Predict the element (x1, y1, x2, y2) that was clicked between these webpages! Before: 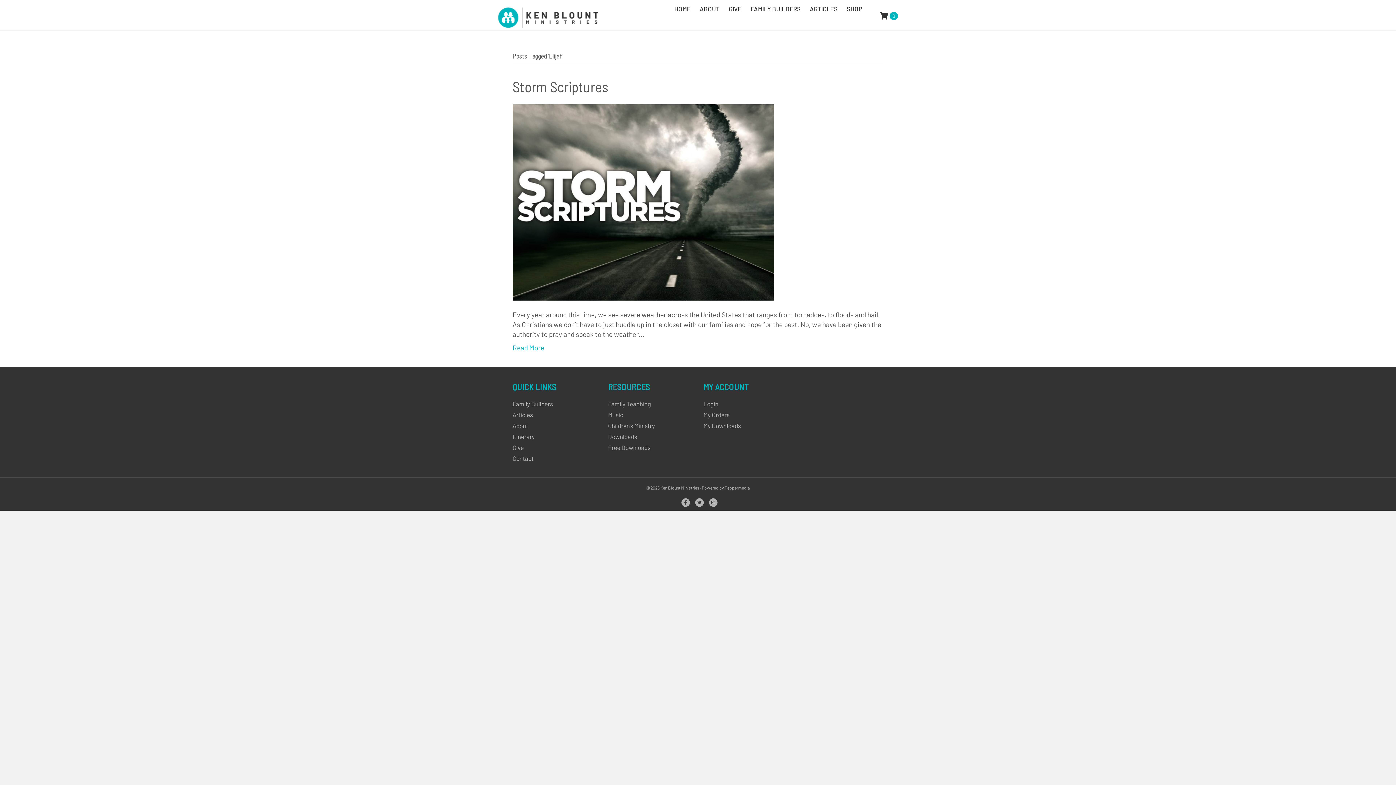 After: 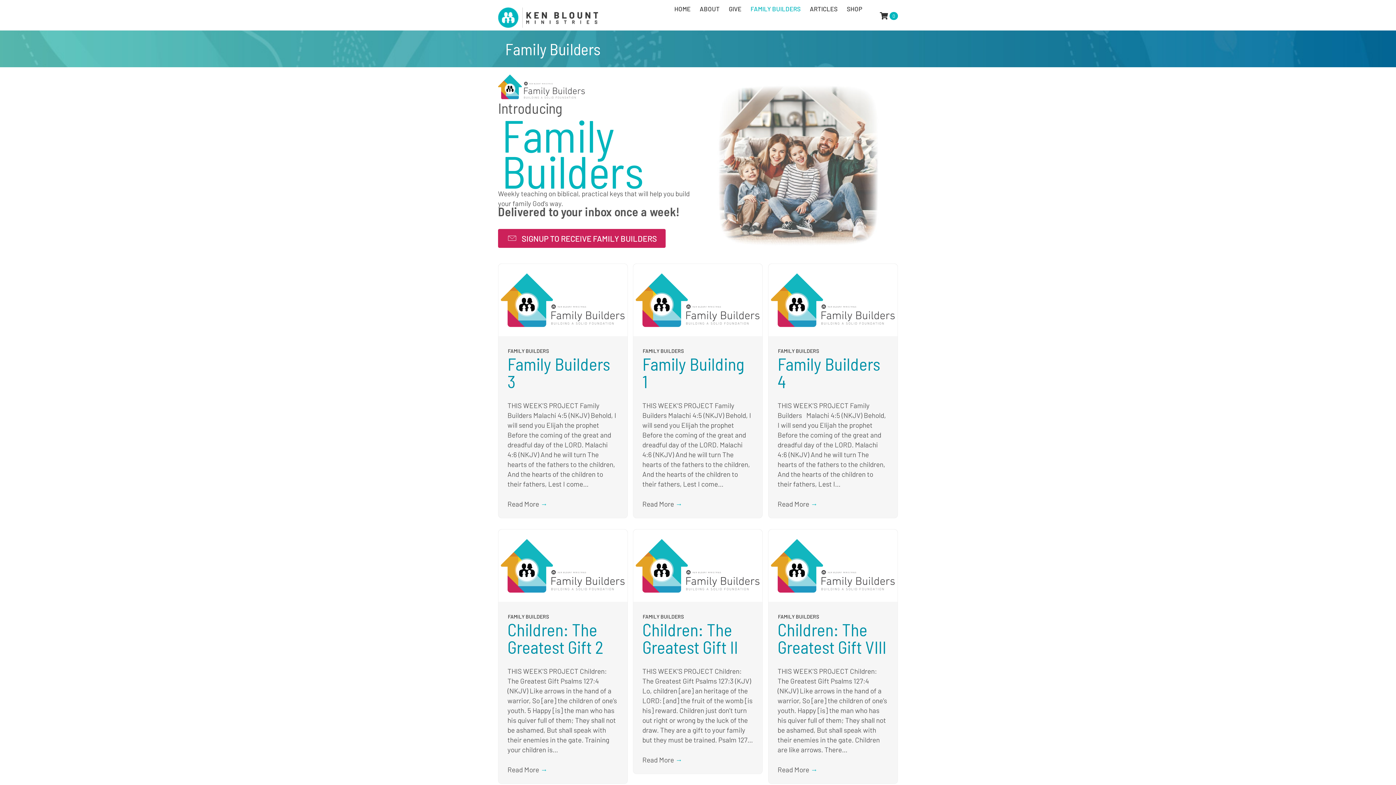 Action: bbox: (512, 400, 553, 407) label: Family Builders